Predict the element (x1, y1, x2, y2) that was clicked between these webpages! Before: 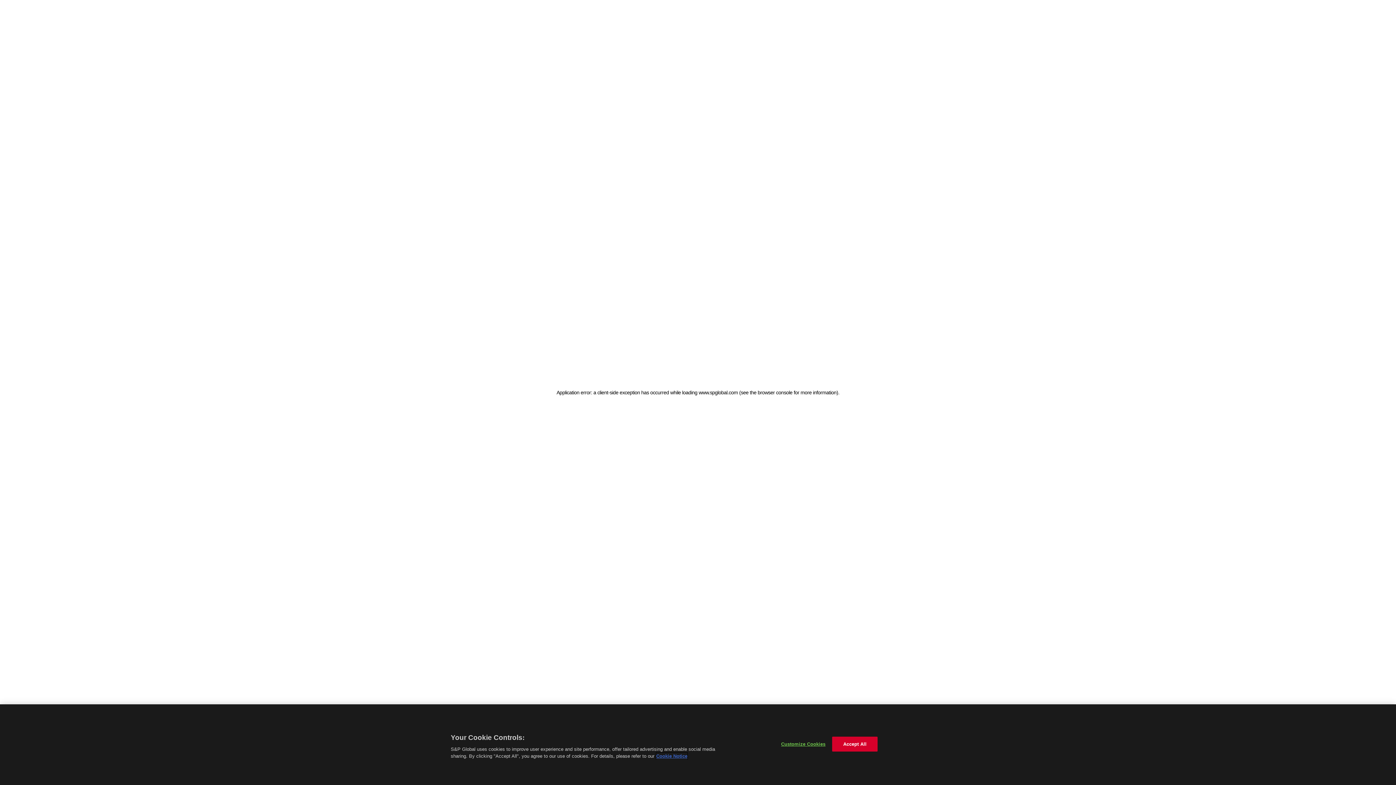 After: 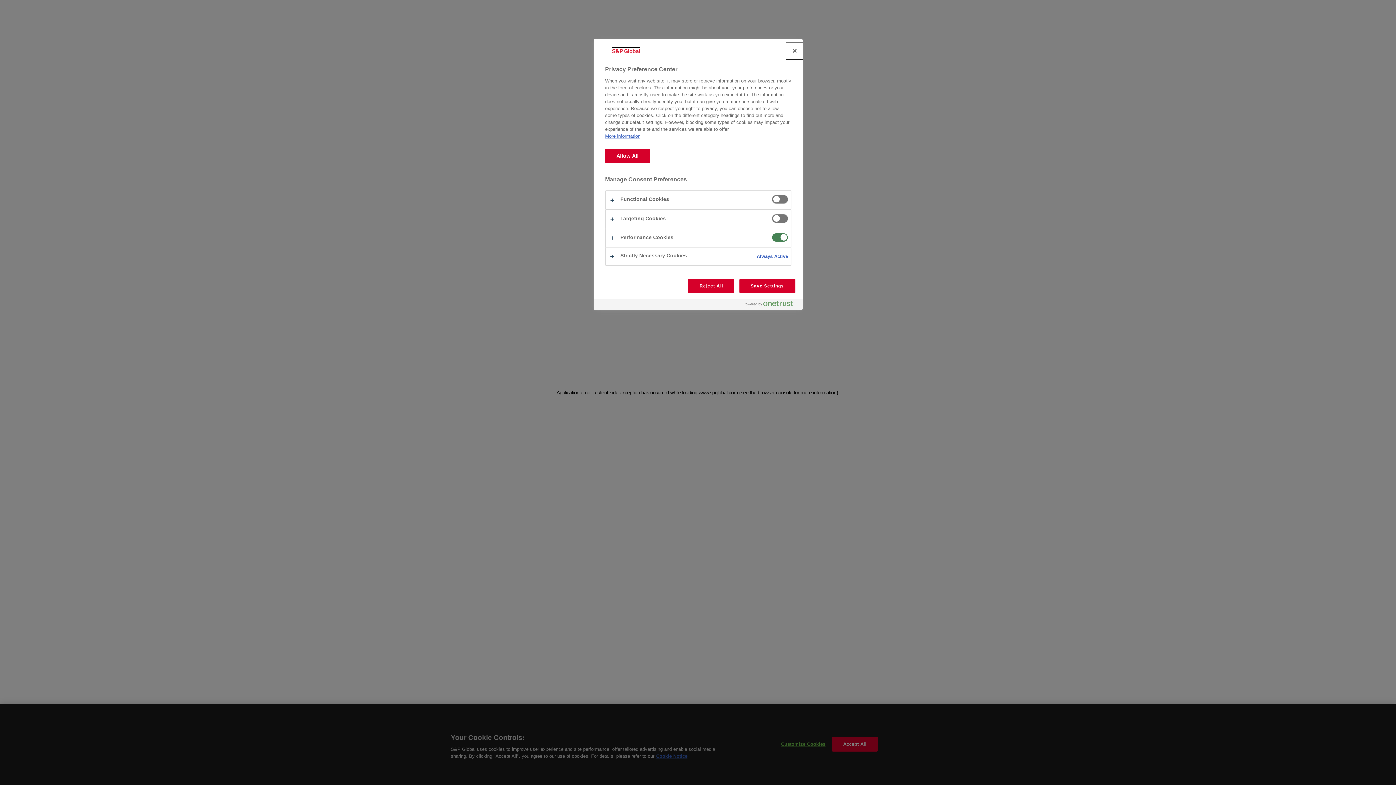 Action: label: Customize Cookies bbox: (780, 737, 826, 751)